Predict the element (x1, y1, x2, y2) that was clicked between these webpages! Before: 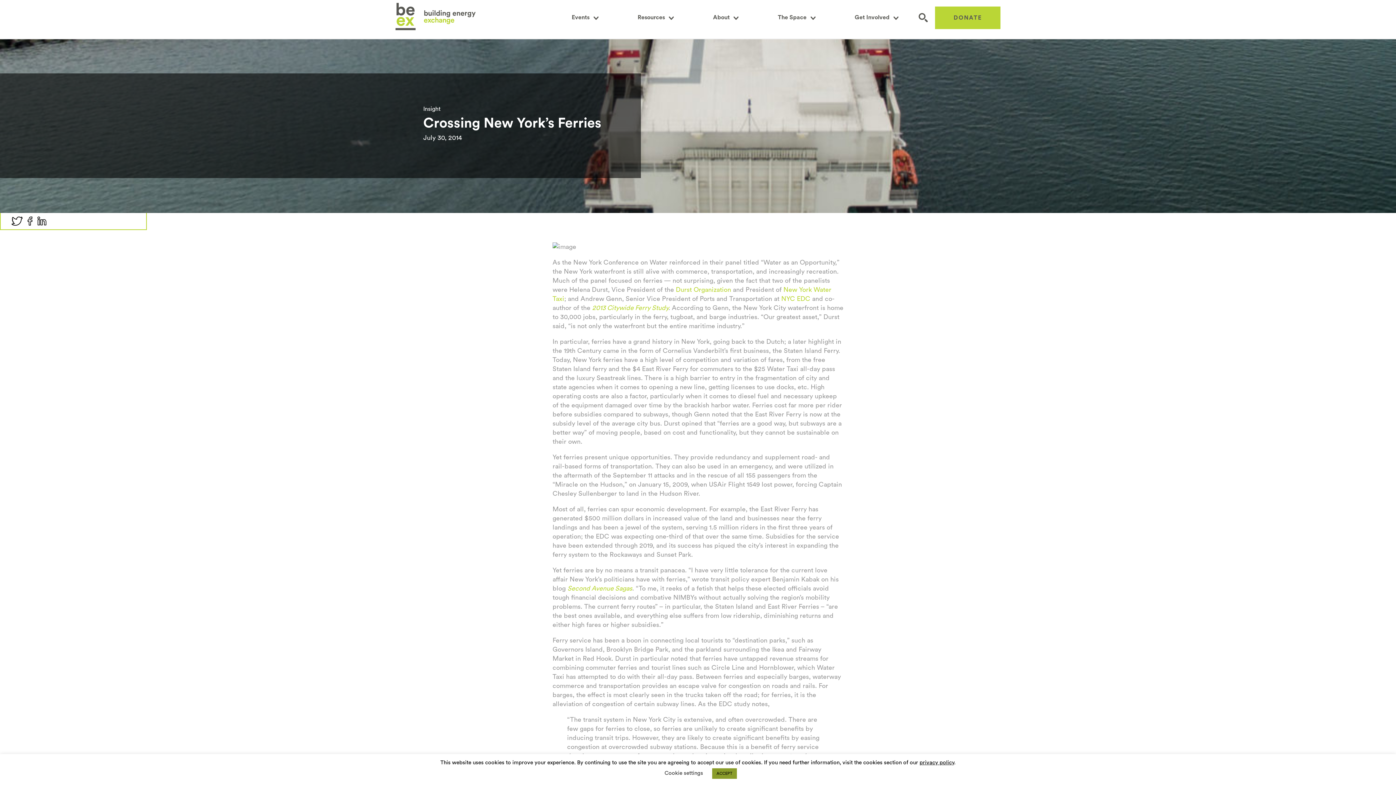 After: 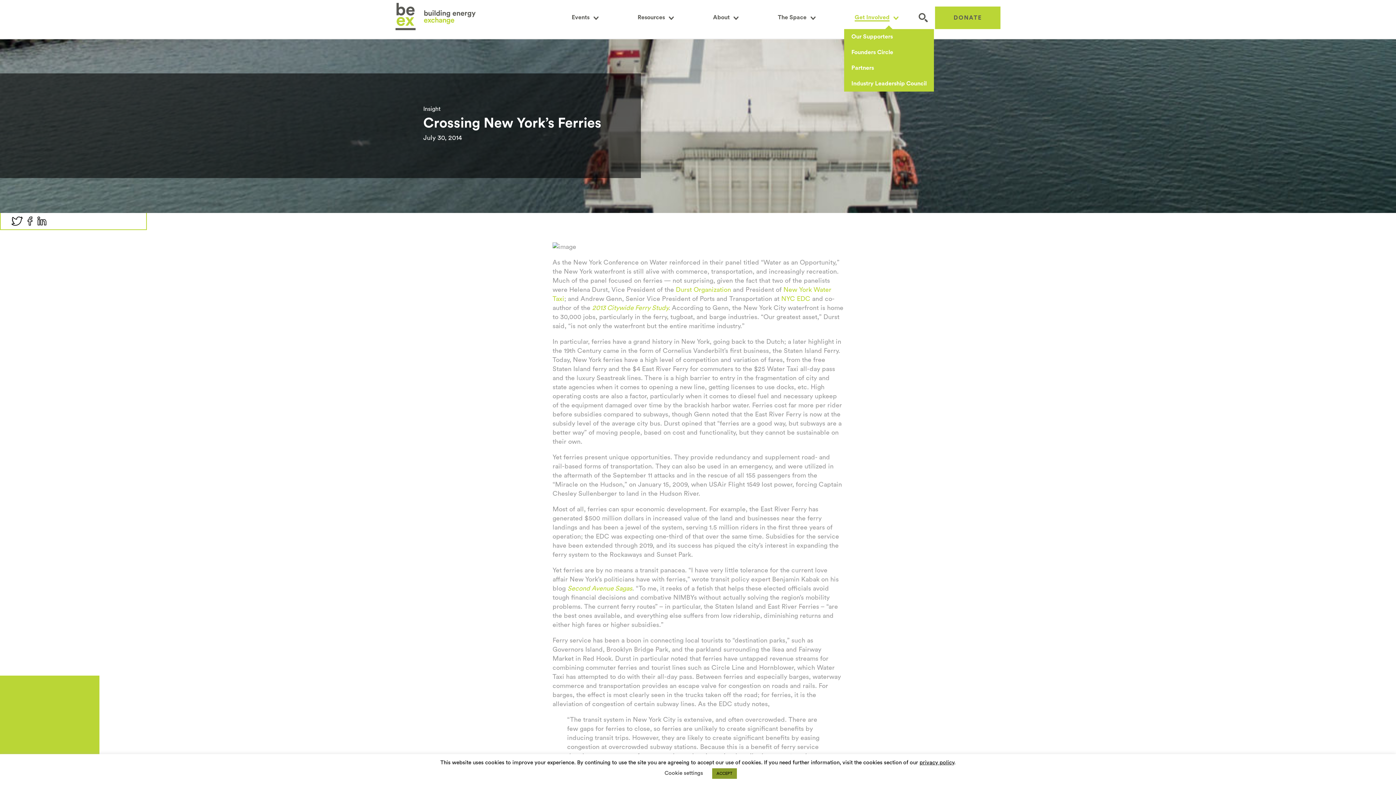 Action: bbox: (854, 14, 889, 21) label: Get Involved